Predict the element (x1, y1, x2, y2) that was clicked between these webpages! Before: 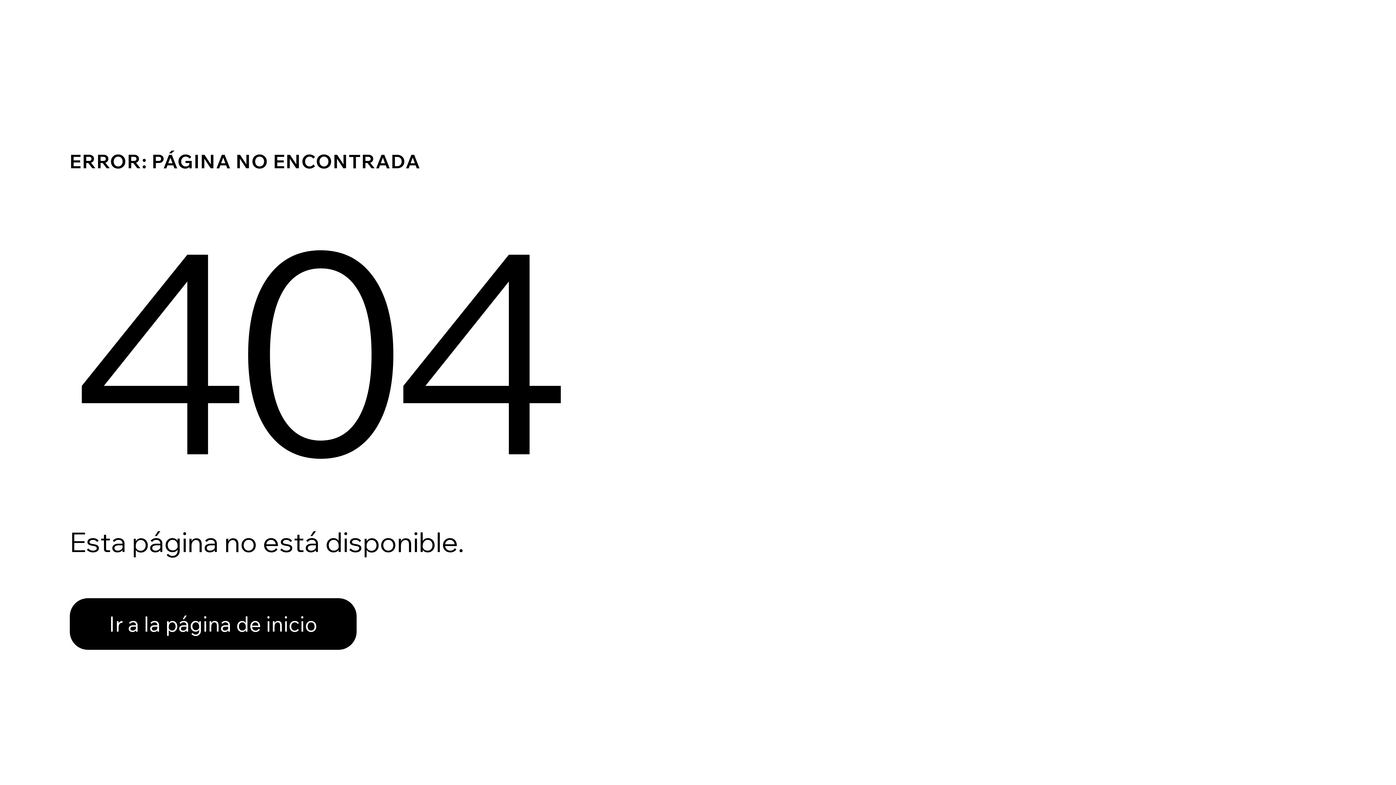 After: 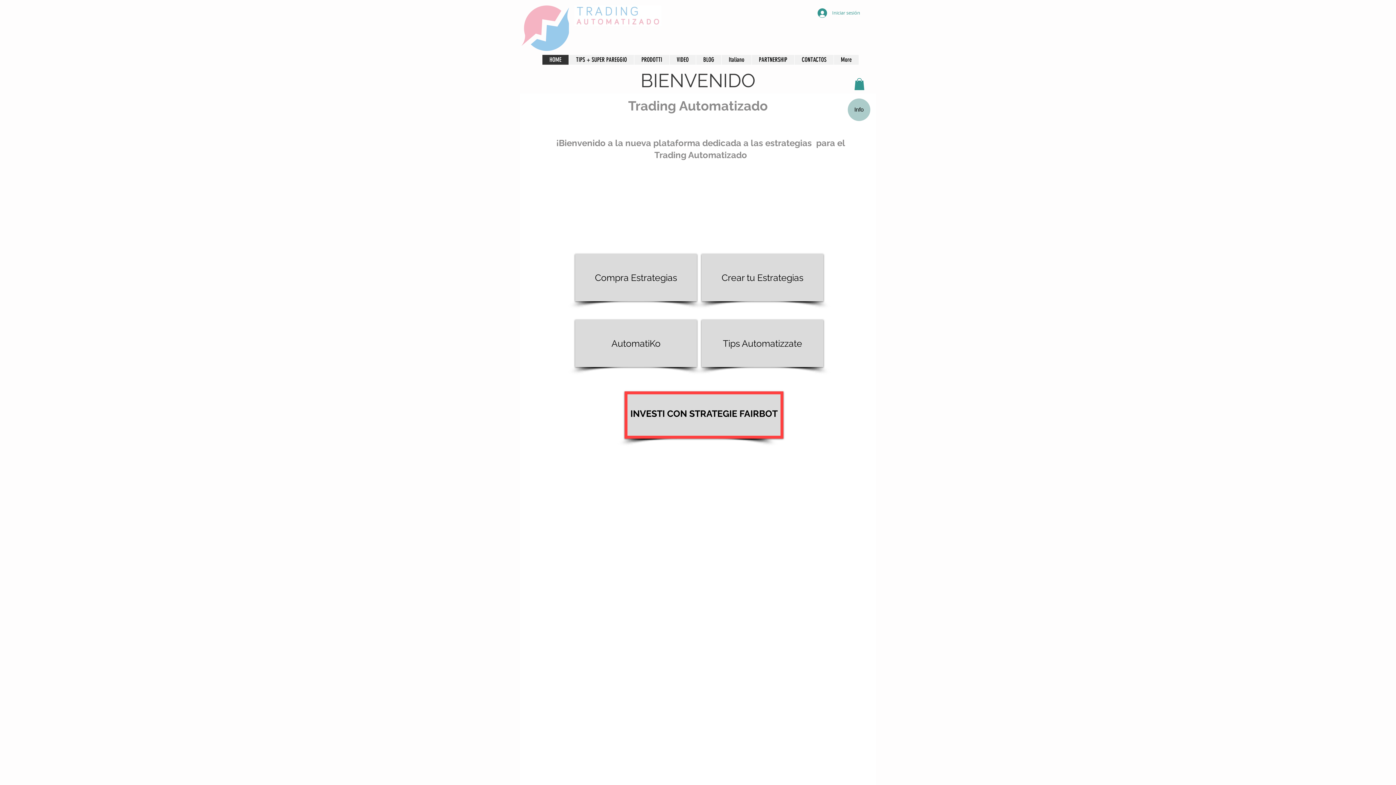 Action: bbox: (69, 598, 356, 650) label: Ir a la página de inicio